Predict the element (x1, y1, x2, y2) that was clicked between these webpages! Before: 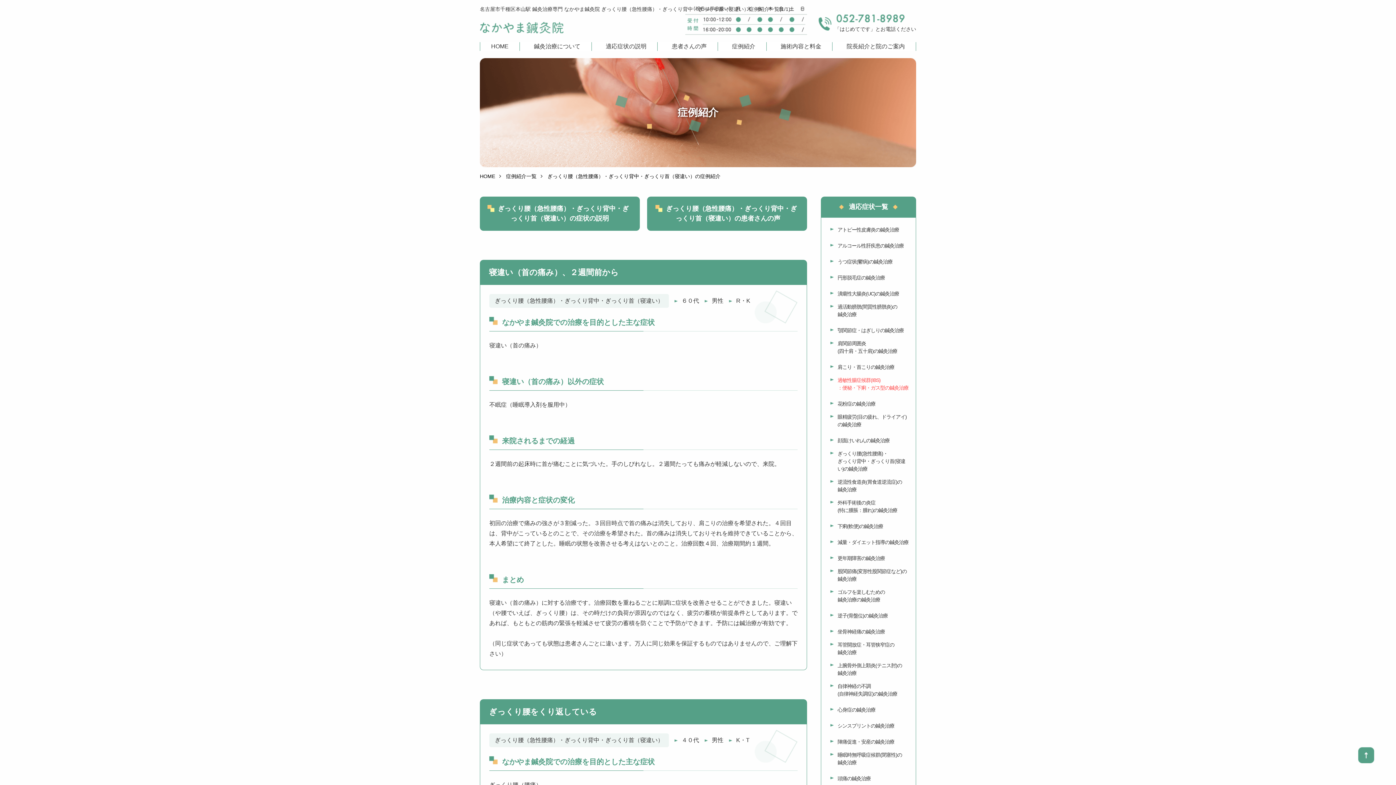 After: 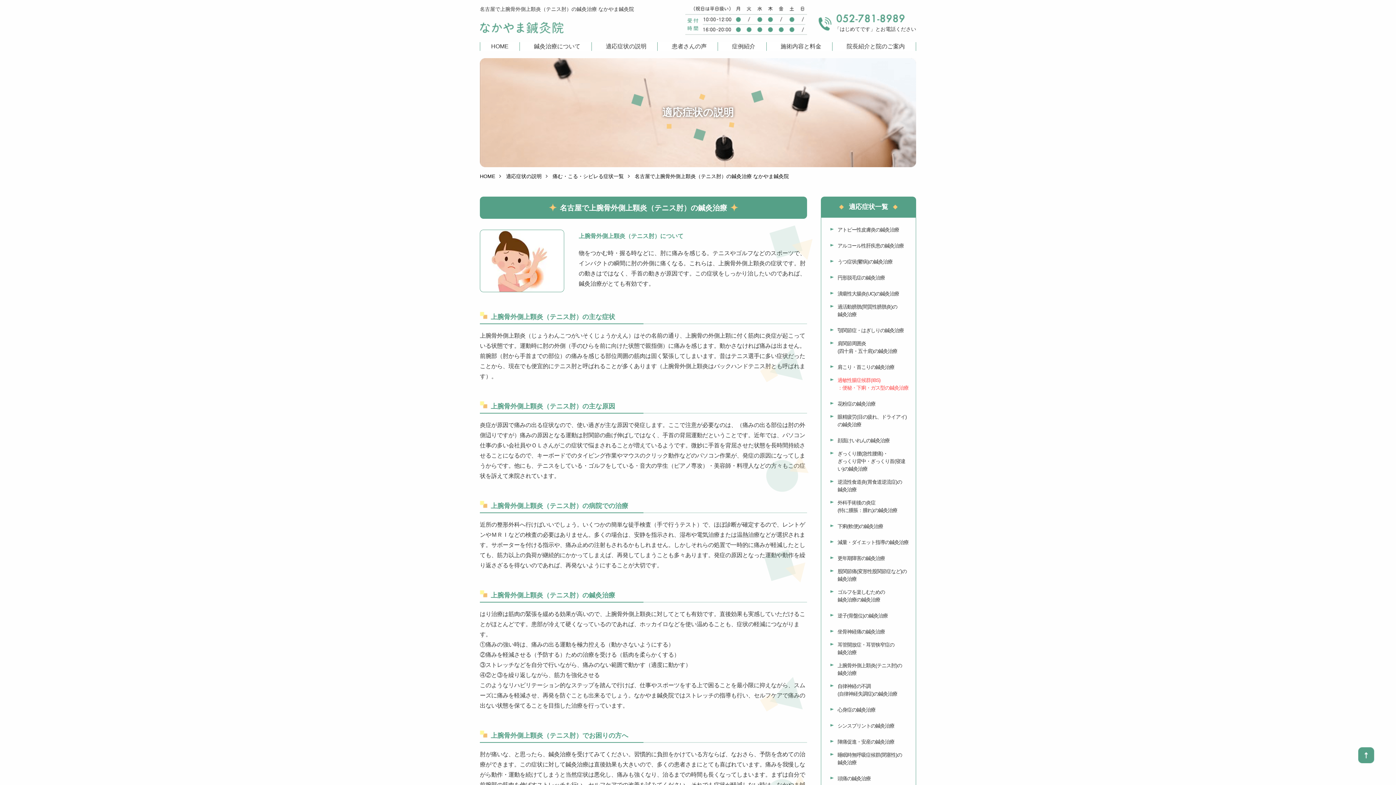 Action: bbox: (830, 662, 902, 677) label: 上腕骨外側上顆炎(テニス肘)の
鍼灸治療